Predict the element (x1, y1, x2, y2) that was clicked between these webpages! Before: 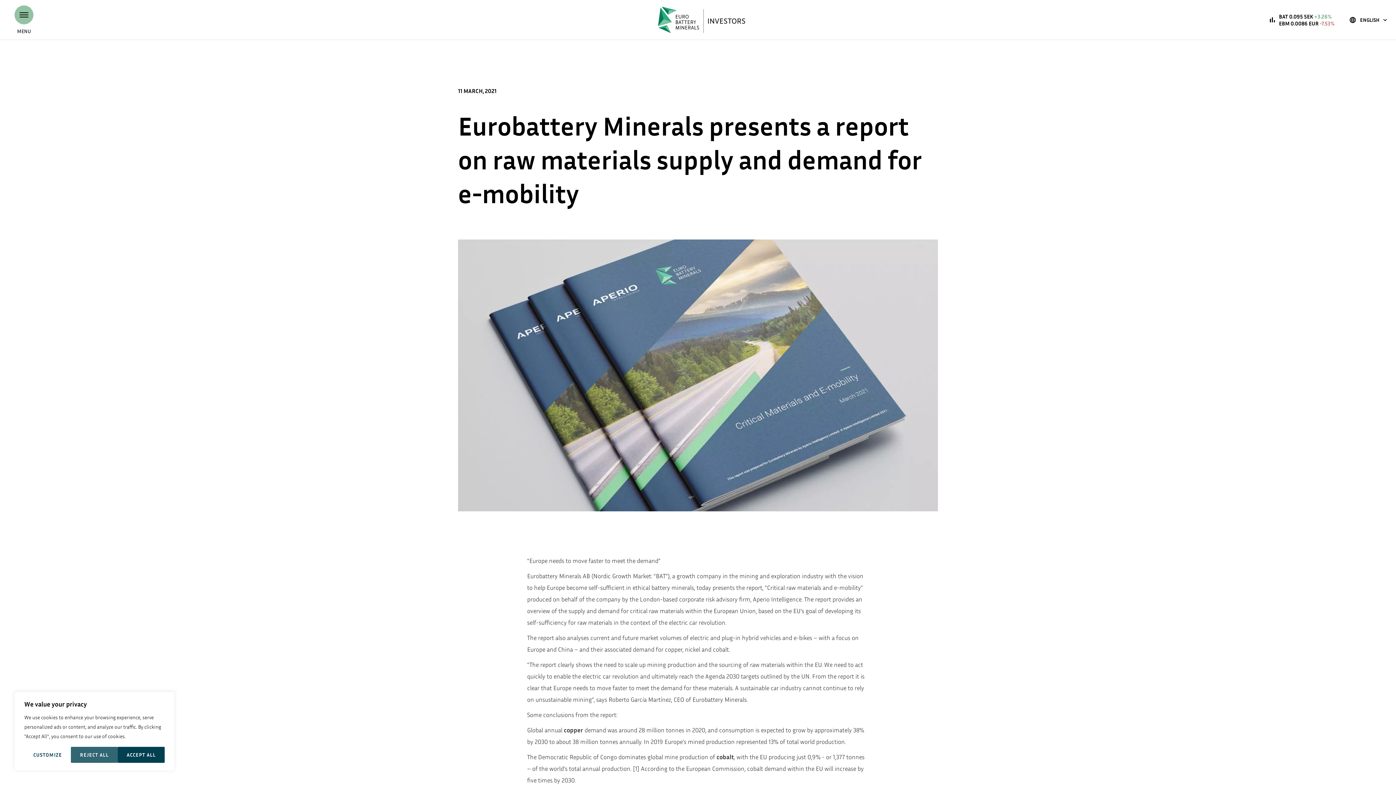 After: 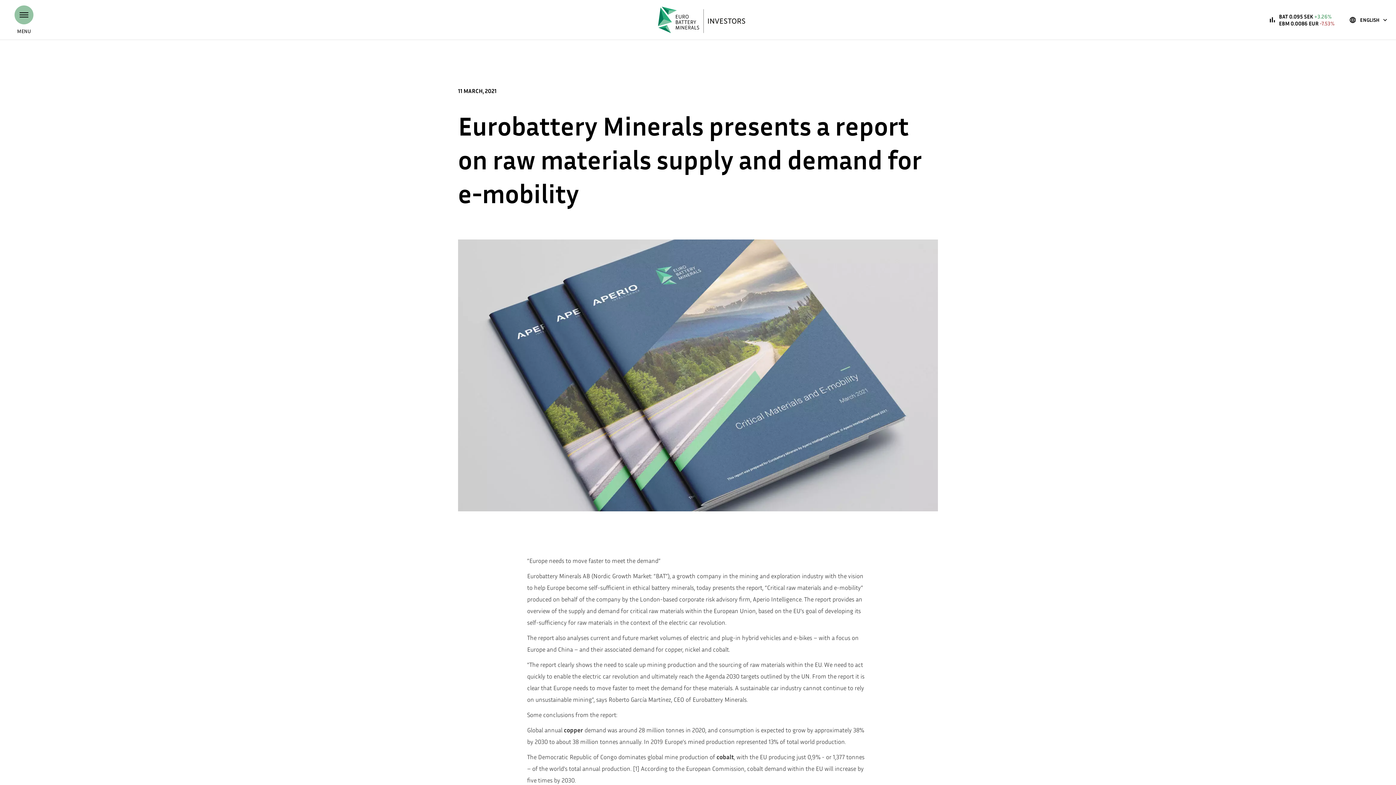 Action: label: Accept All bbox: (117, 747, 164, 763)